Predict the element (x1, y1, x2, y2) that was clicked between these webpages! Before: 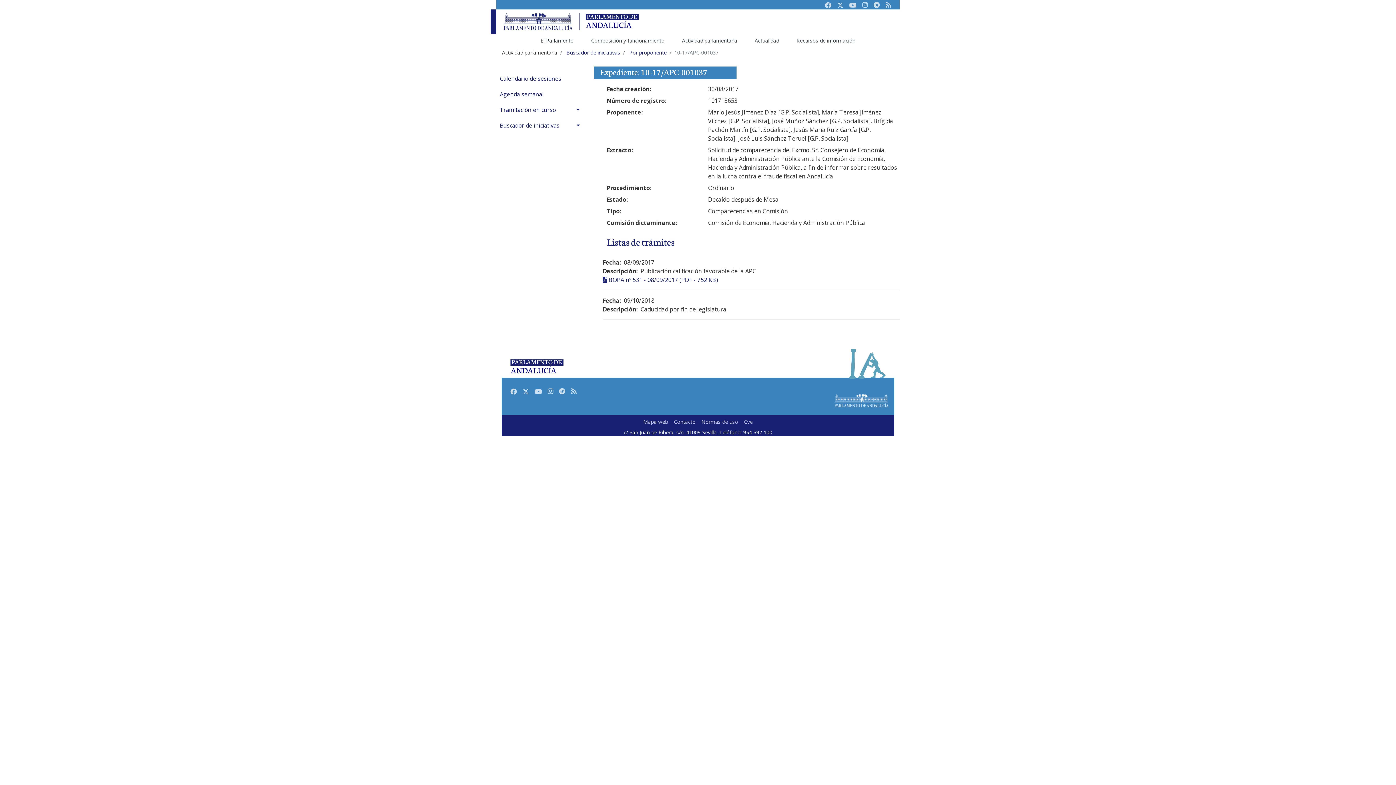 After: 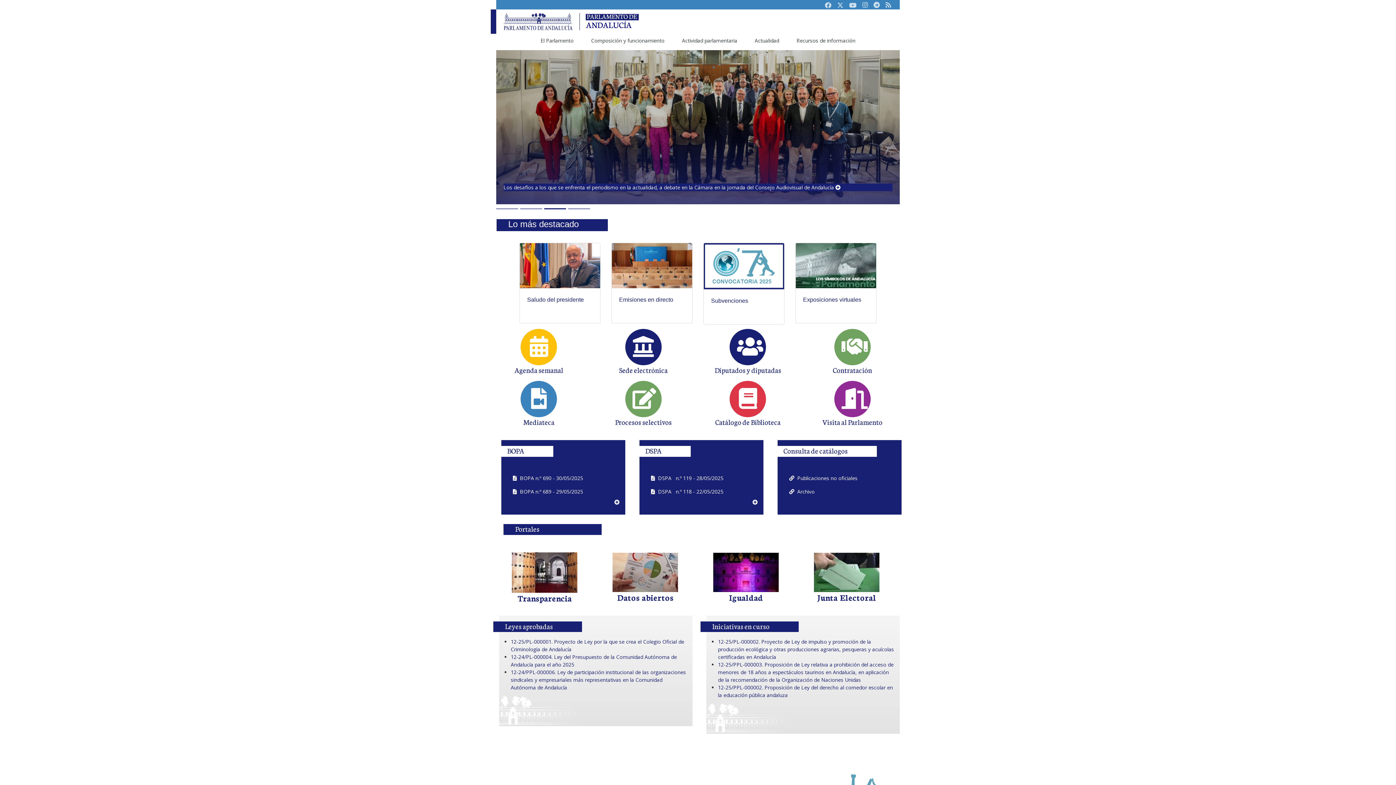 Action: bbox: (834, 392, 888, 409)